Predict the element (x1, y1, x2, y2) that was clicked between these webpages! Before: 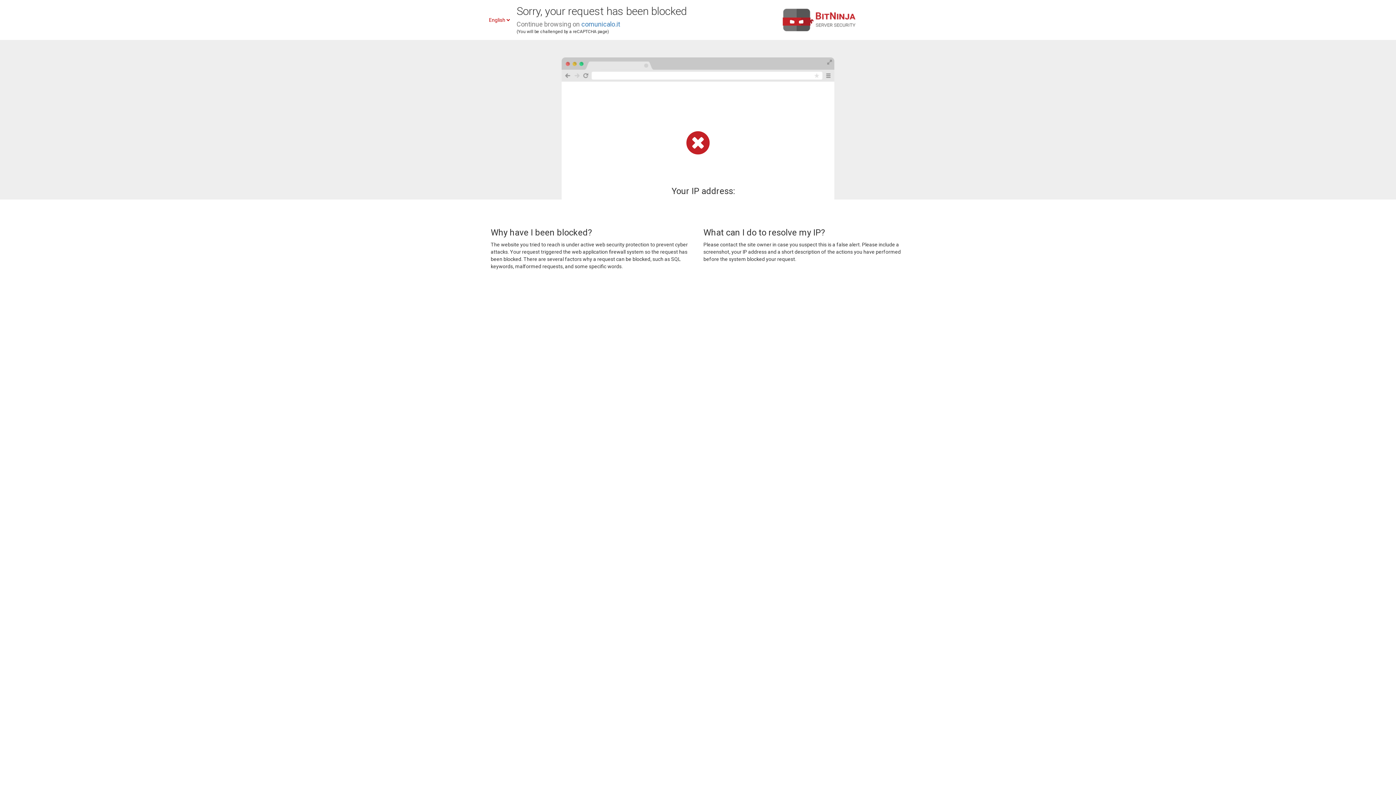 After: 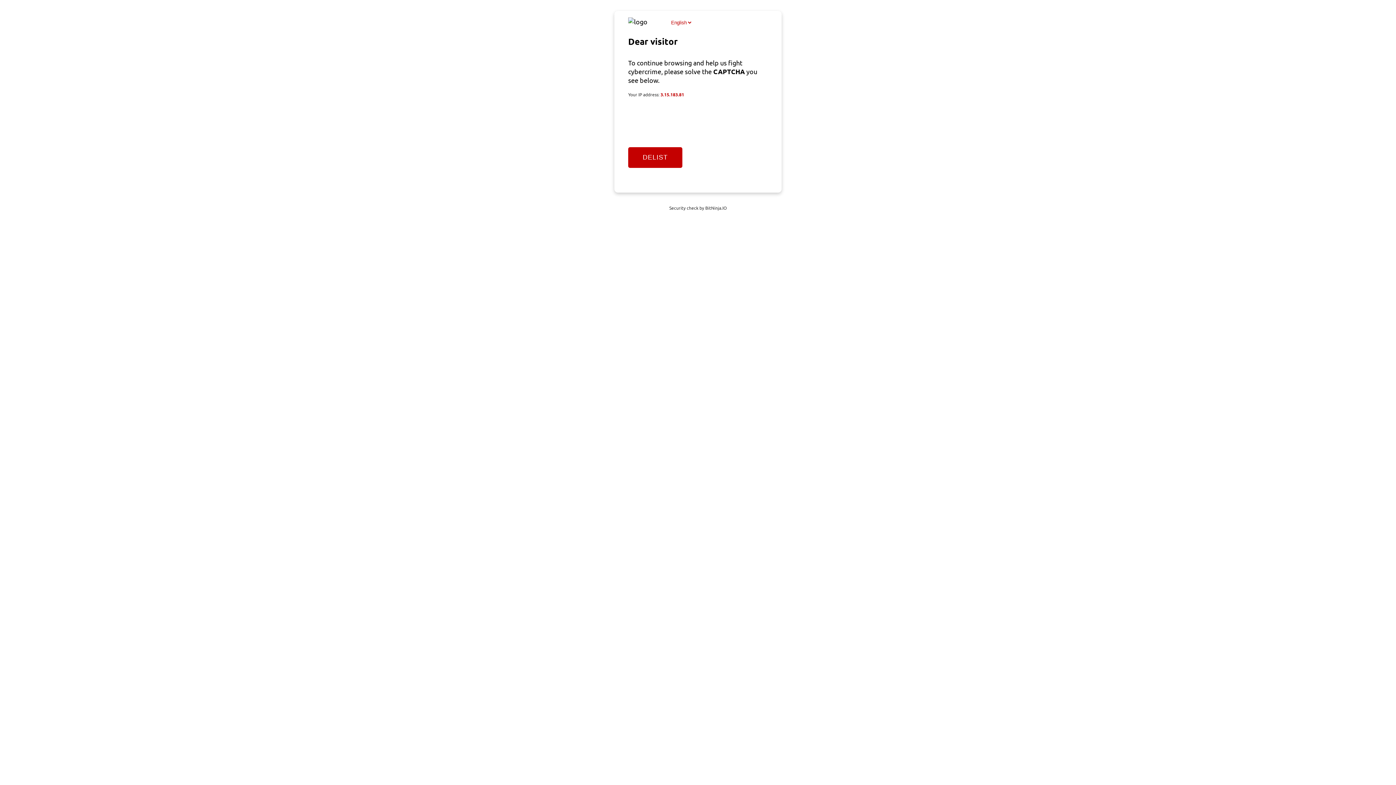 Action: bbox: (581, 20, 620, 28) label: comunicalo.it